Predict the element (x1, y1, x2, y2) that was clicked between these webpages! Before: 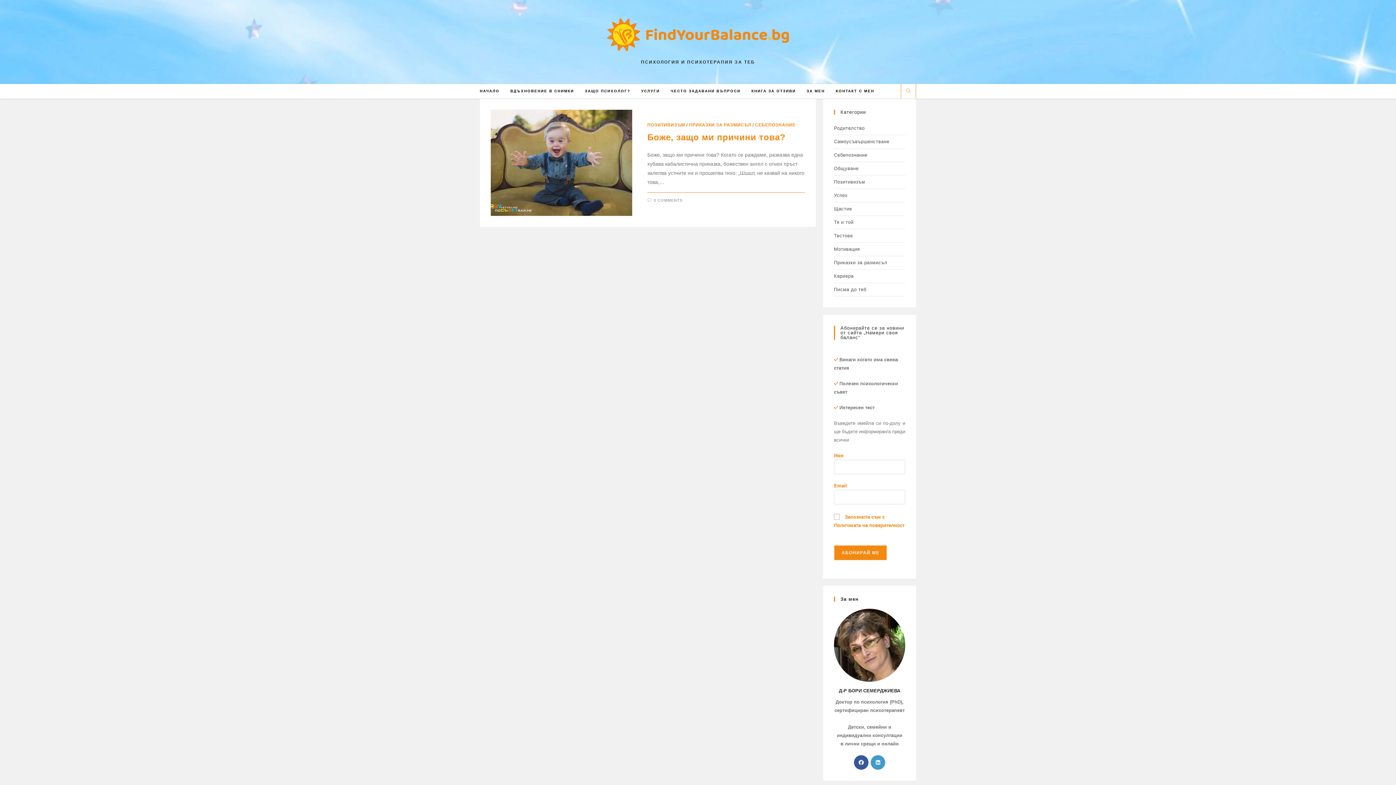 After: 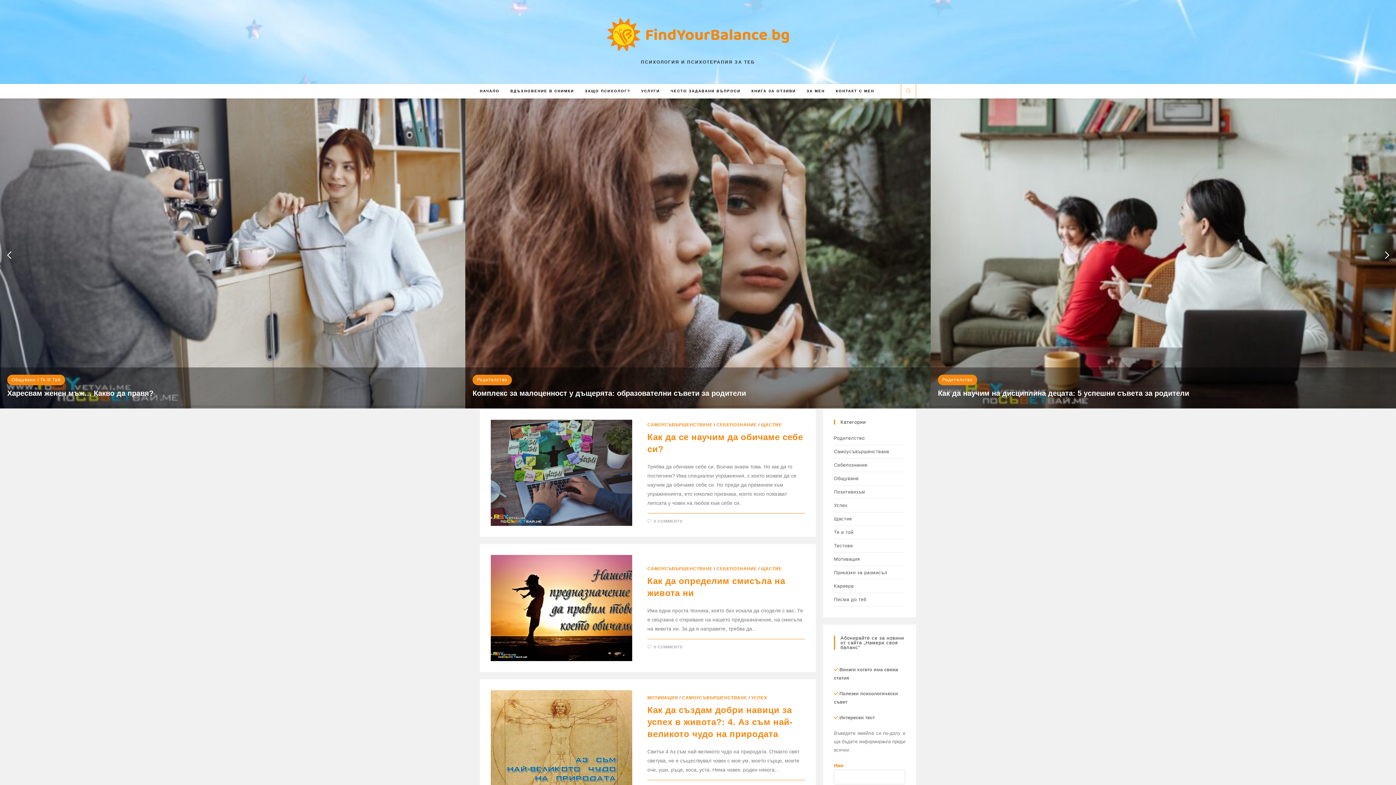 Action: bbox: (474, 84, 505, 98) label: НАЧАЛО